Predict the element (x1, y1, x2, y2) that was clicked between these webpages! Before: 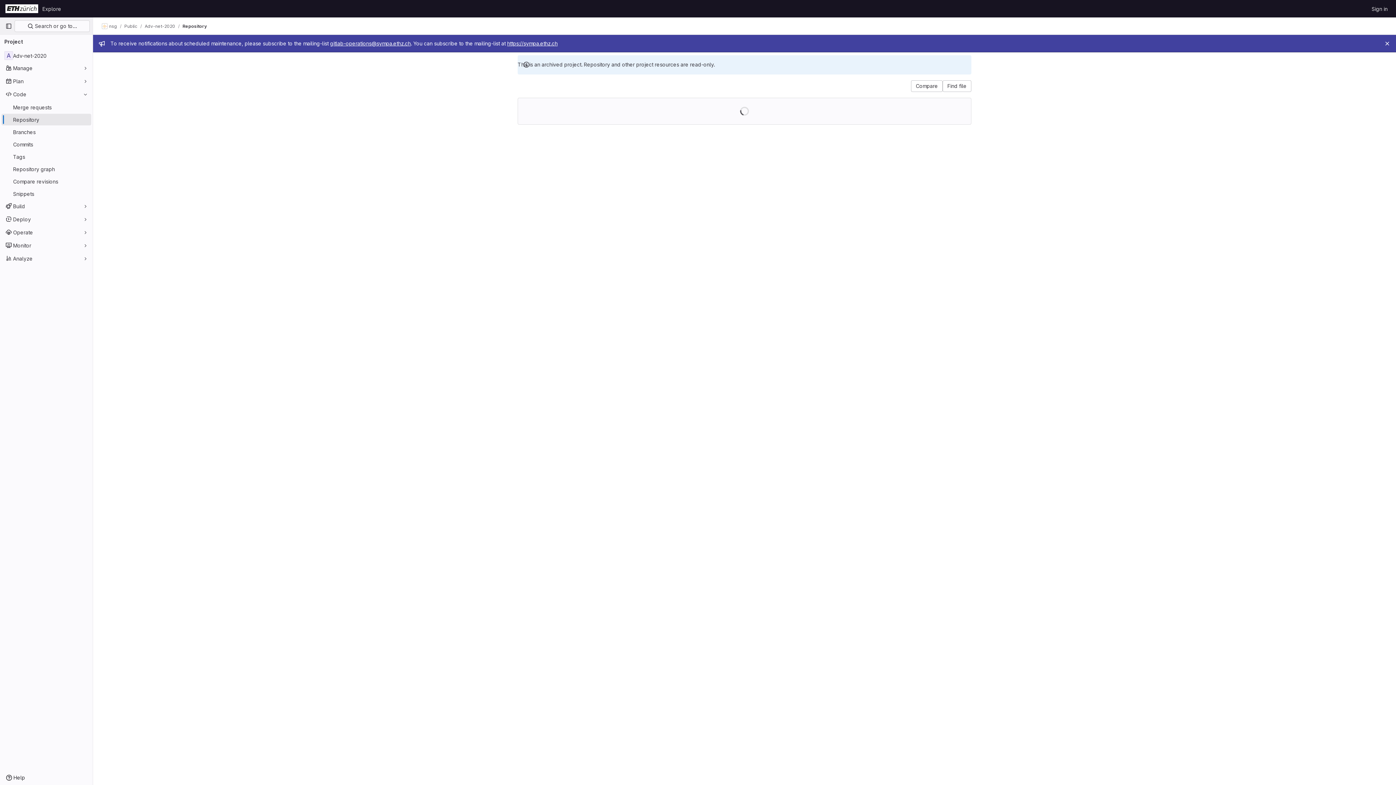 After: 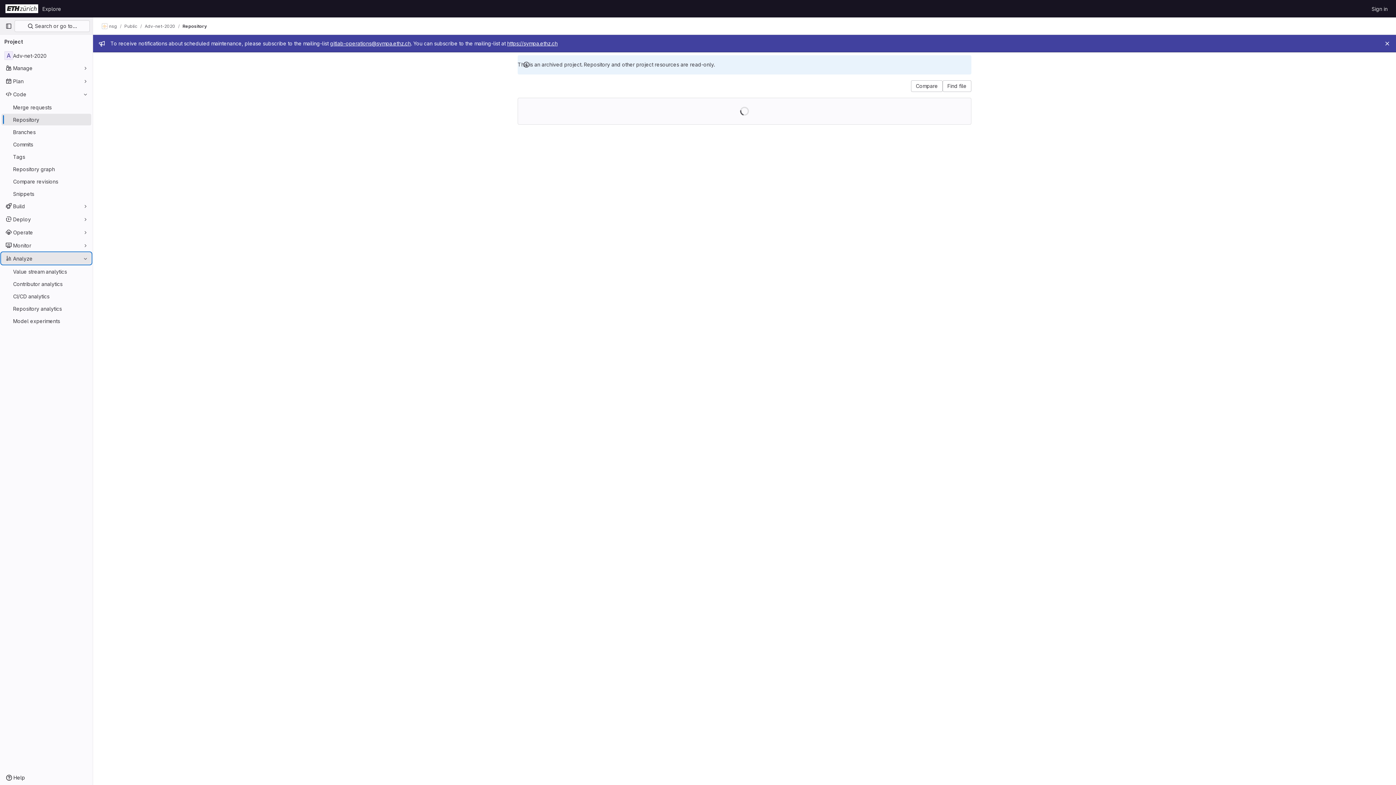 Action: bbox: (1, 252, 91, 264) label: Analyze